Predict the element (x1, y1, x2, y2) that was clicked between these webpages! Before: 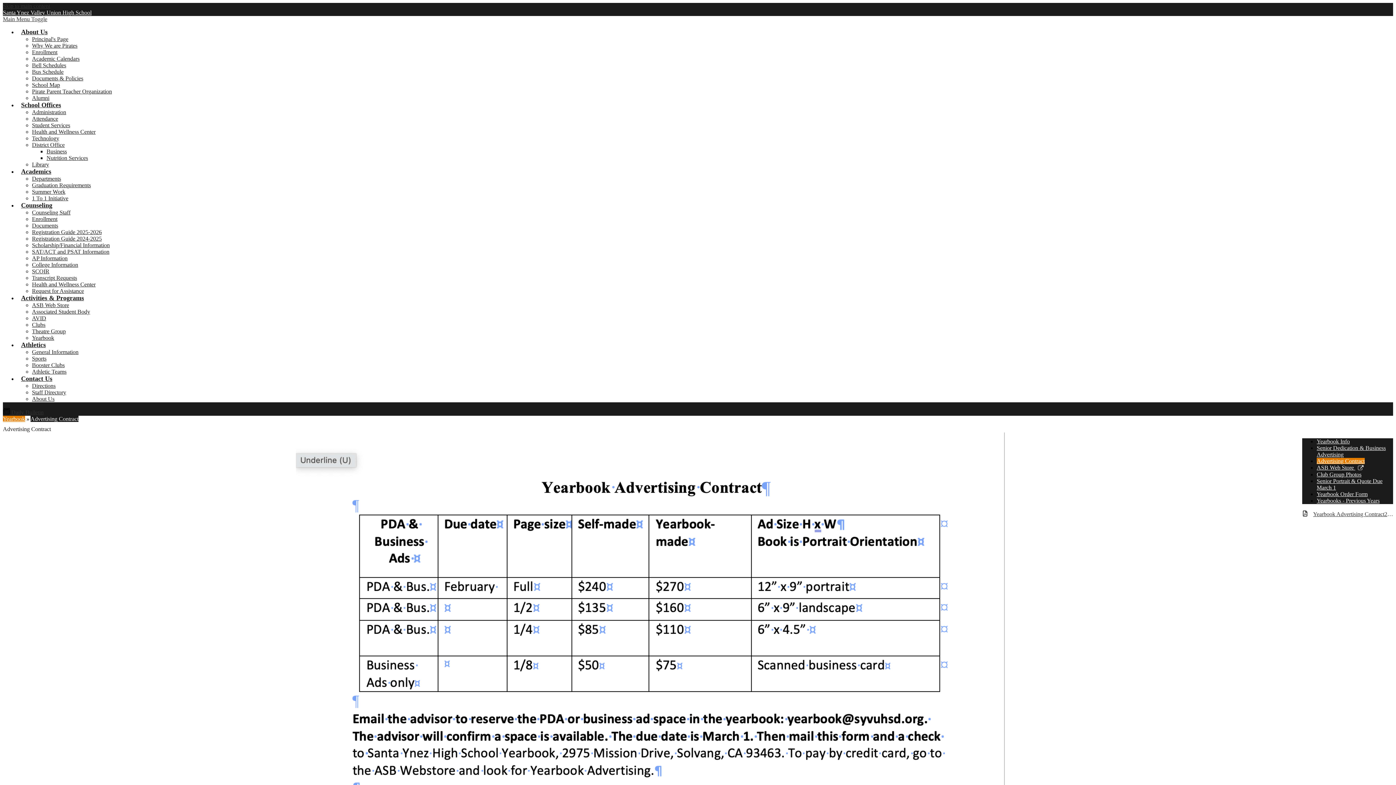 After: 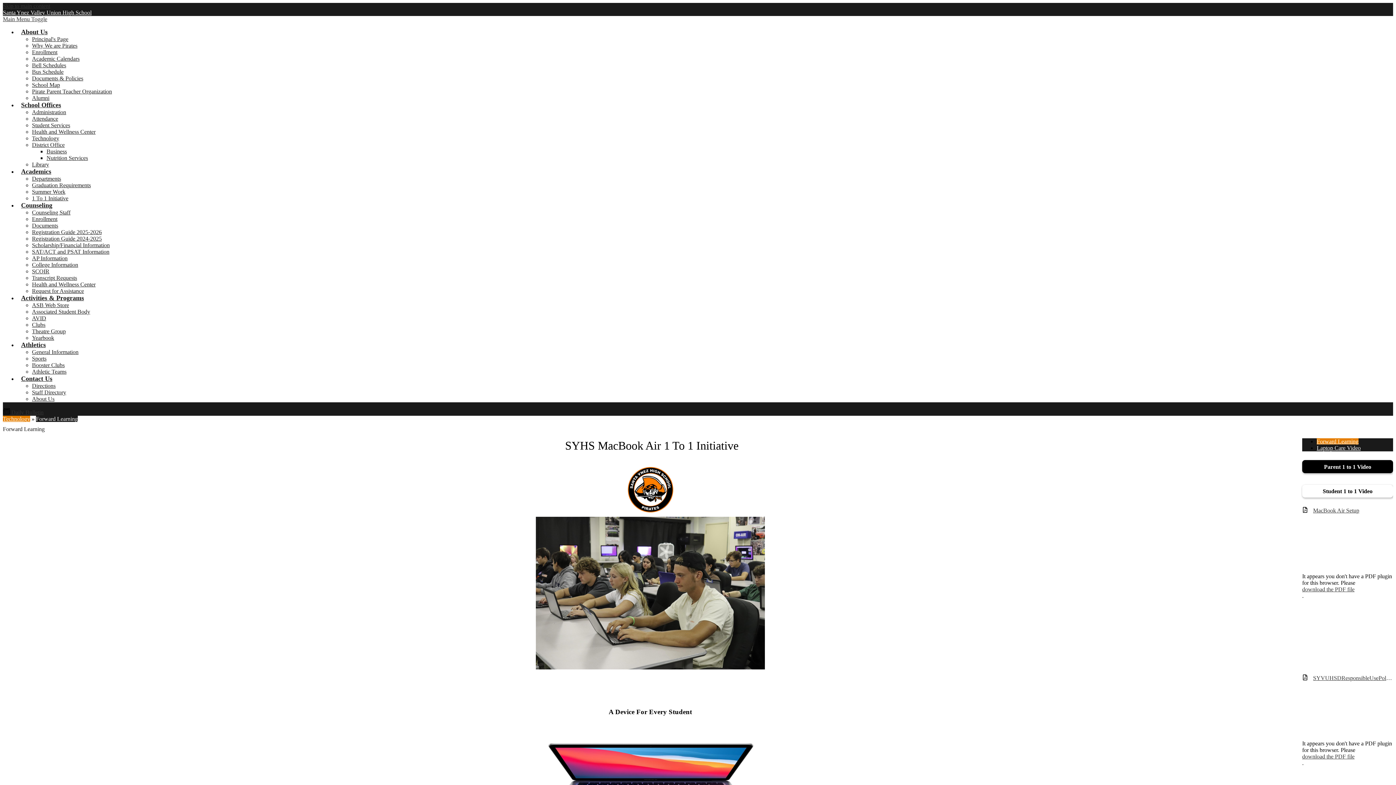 Action: bbox: (32, 195, 68, 201) label: 1 To 1 Initiative